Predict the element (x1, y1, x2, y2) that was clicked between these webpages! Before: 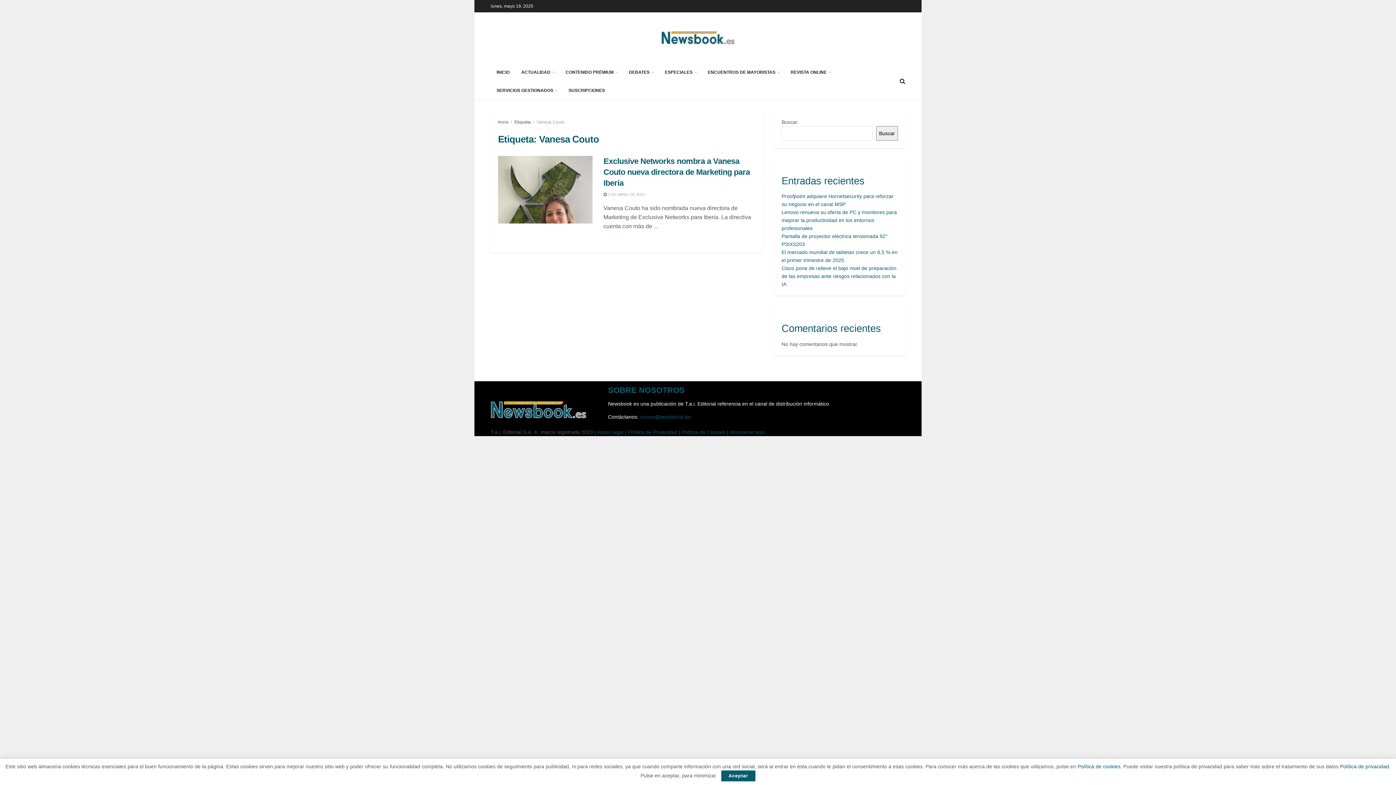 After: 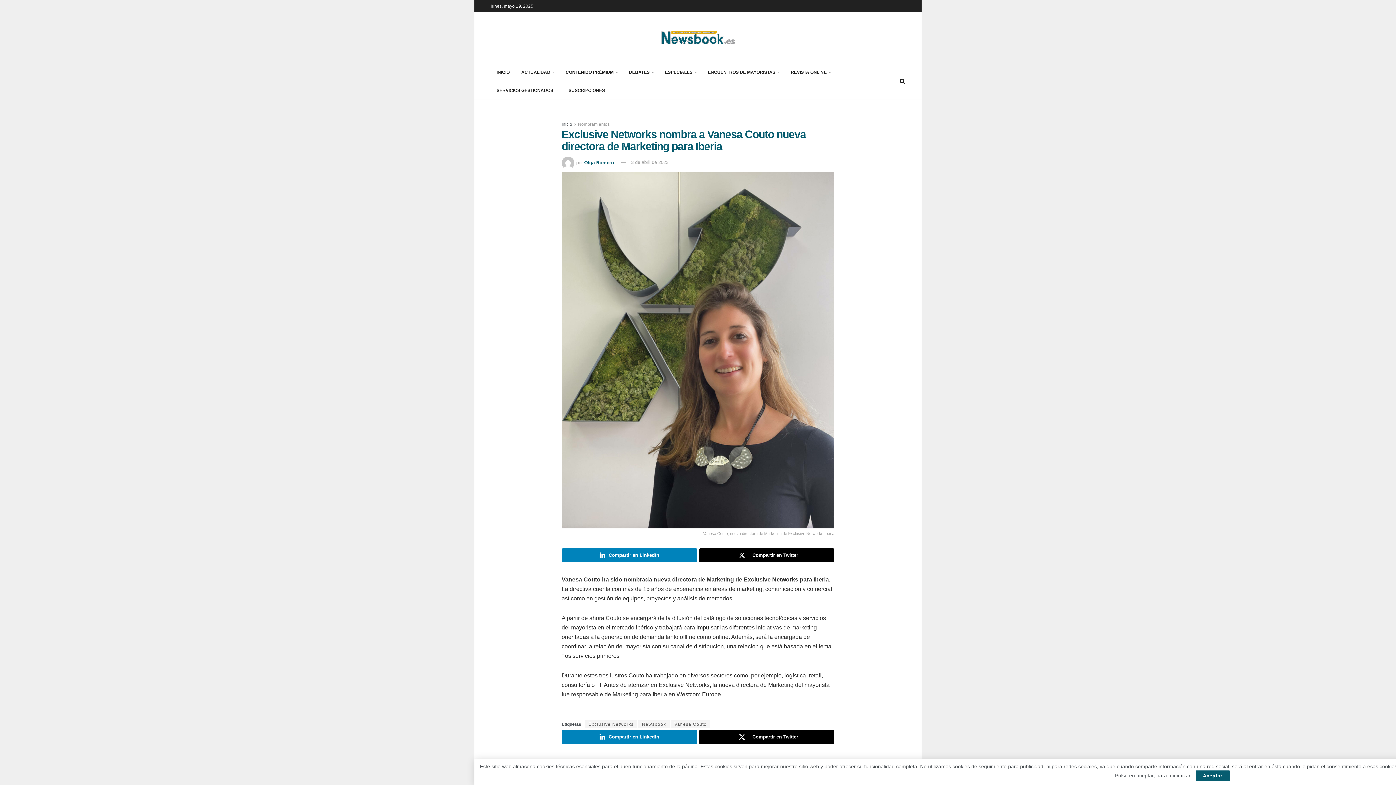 Action: label:  3 DE ABRIL DE 2023 bbox: (603, 192, 645, 196)